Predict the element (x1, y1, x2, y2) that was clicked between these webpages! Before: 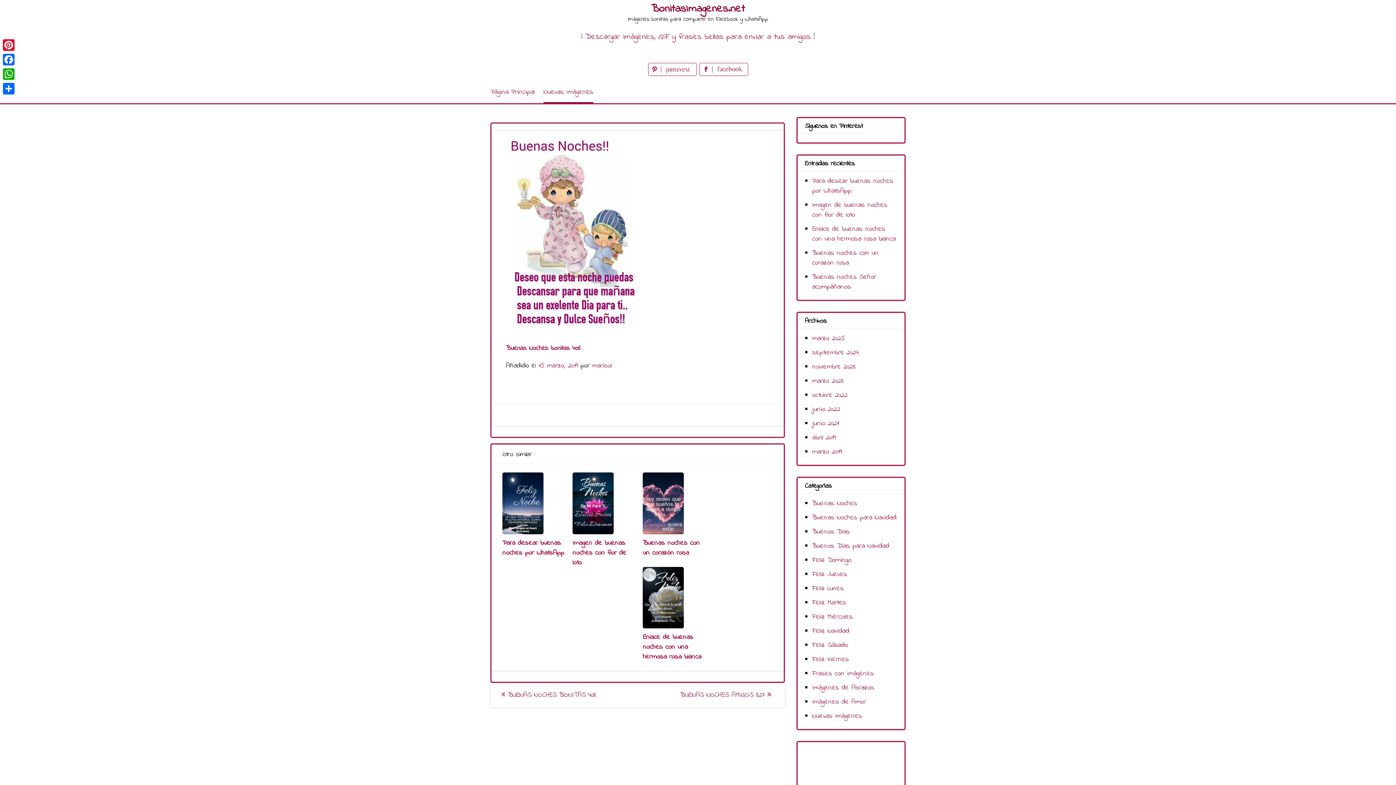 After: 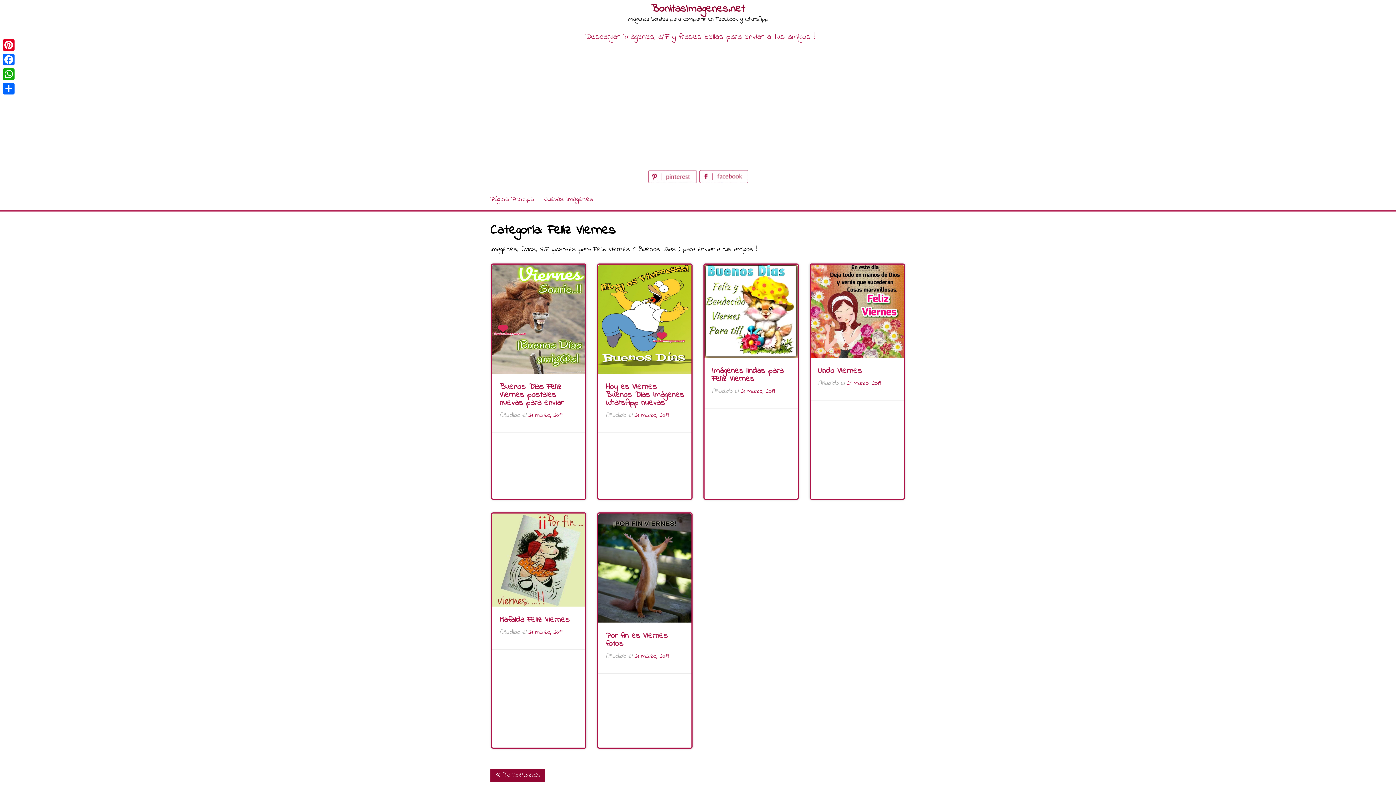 Action: label: Feliz Viernes bbox: (812, 654, 849, 664)